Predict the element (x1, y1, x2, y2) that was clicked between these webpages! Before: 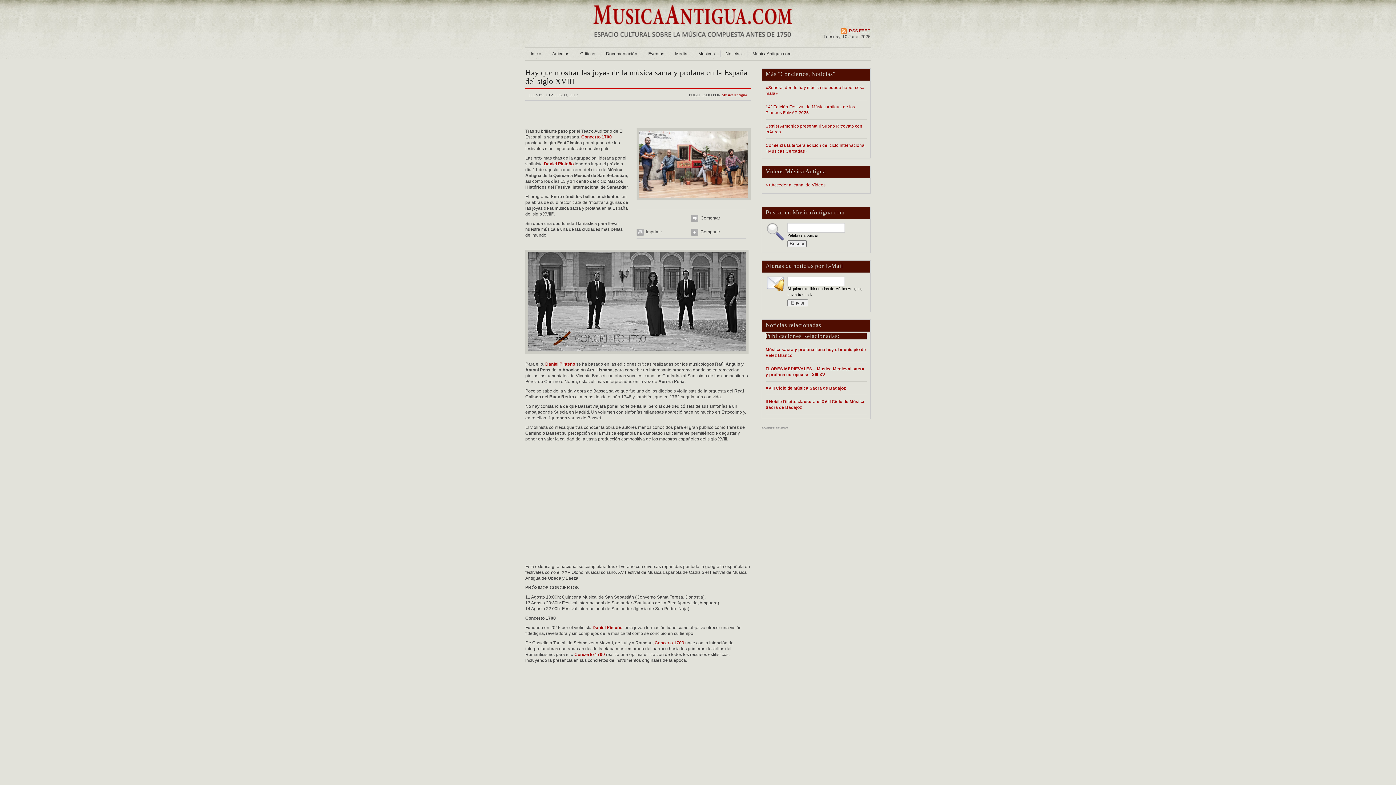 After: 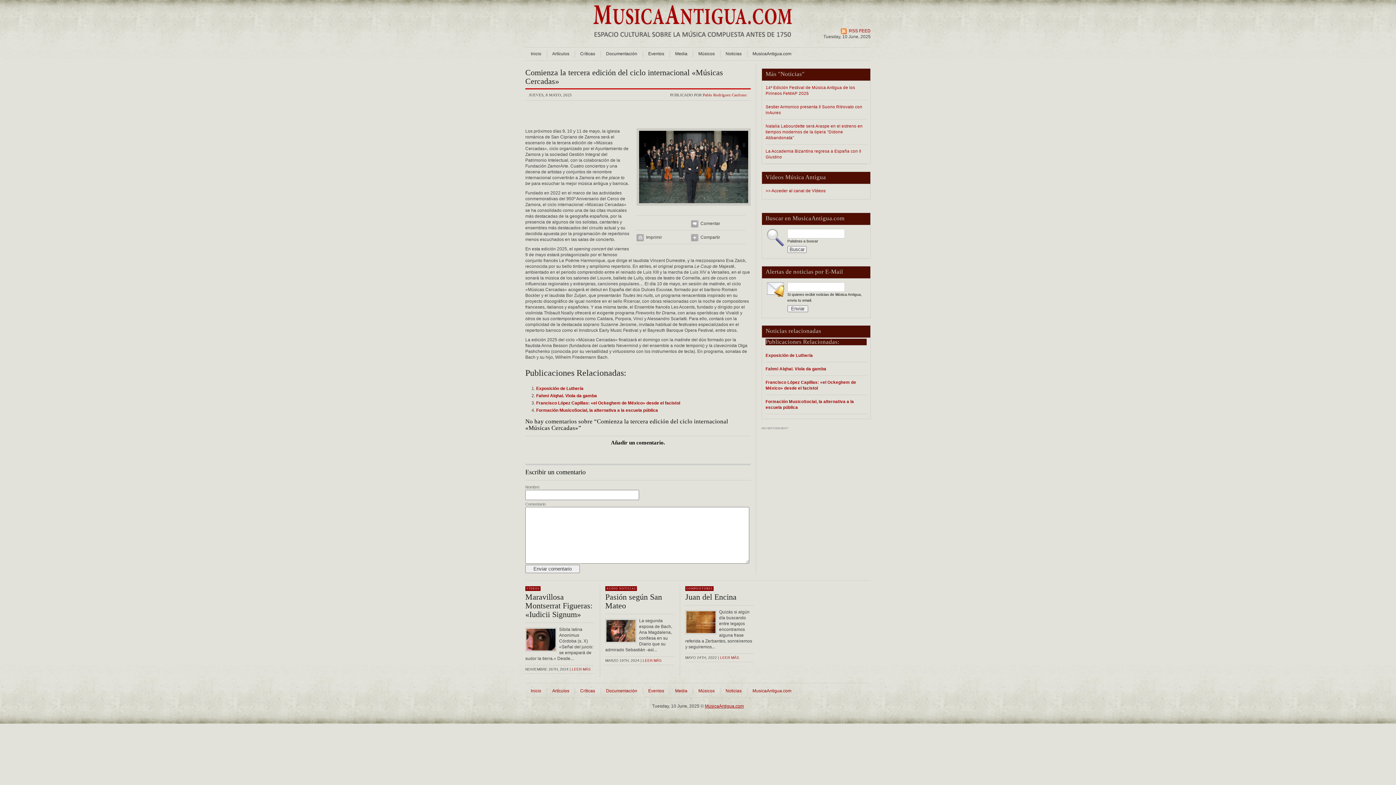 Action: bbox: (765, 142, 866, 154) label: Comienza la tercera edición del ciclo internacional «Músicas Cercadas»